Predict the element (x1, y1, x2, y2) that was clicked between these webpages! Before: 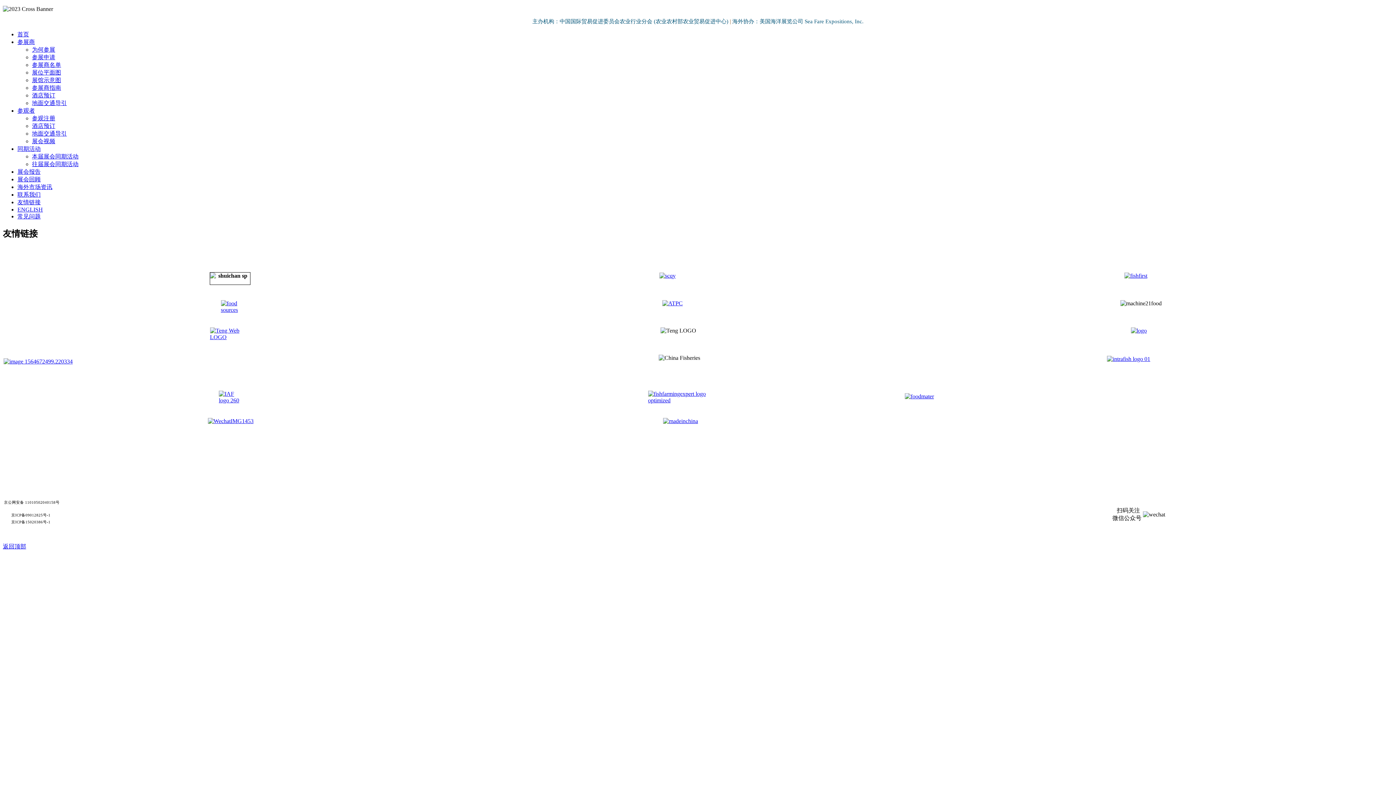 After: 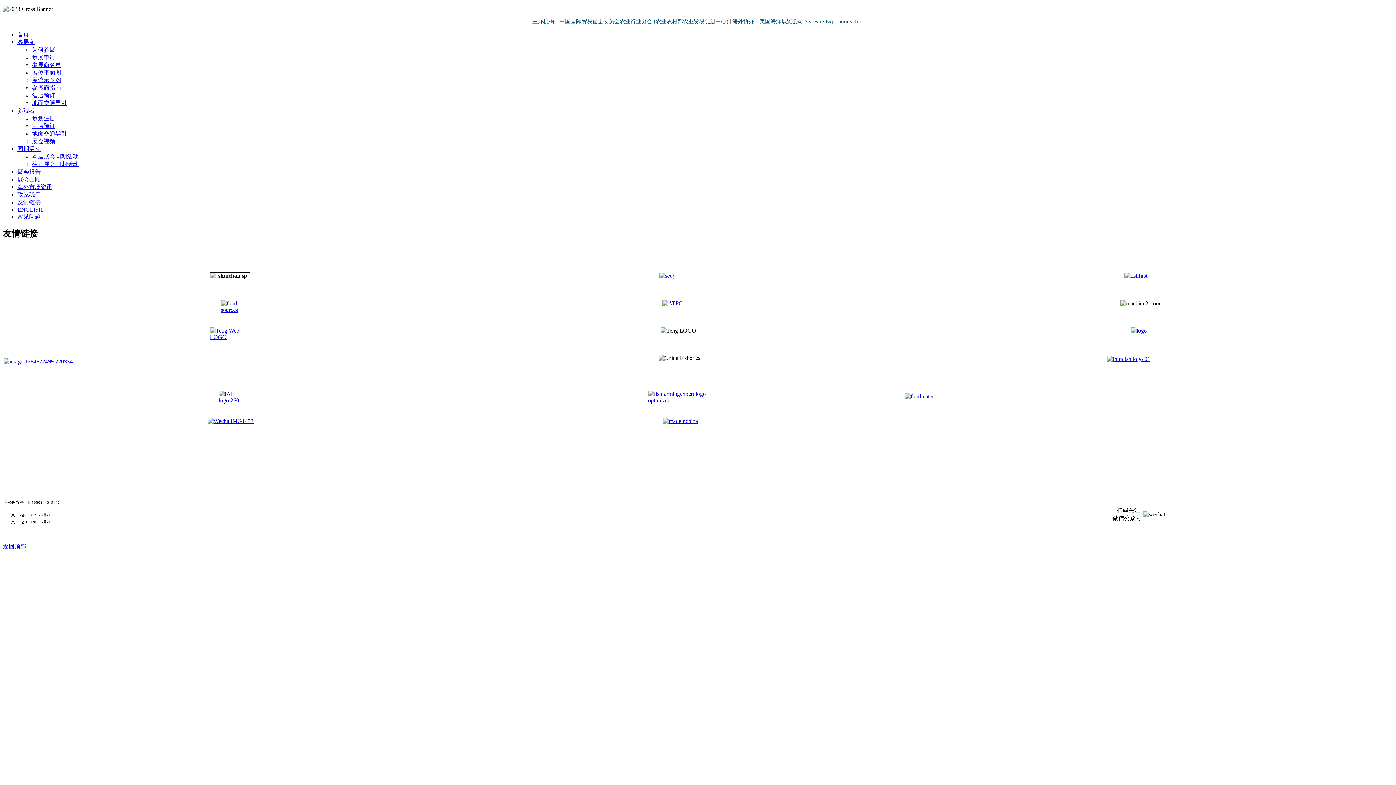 Action: bbox: (32, 69, 61, 75) label: 展位平面图